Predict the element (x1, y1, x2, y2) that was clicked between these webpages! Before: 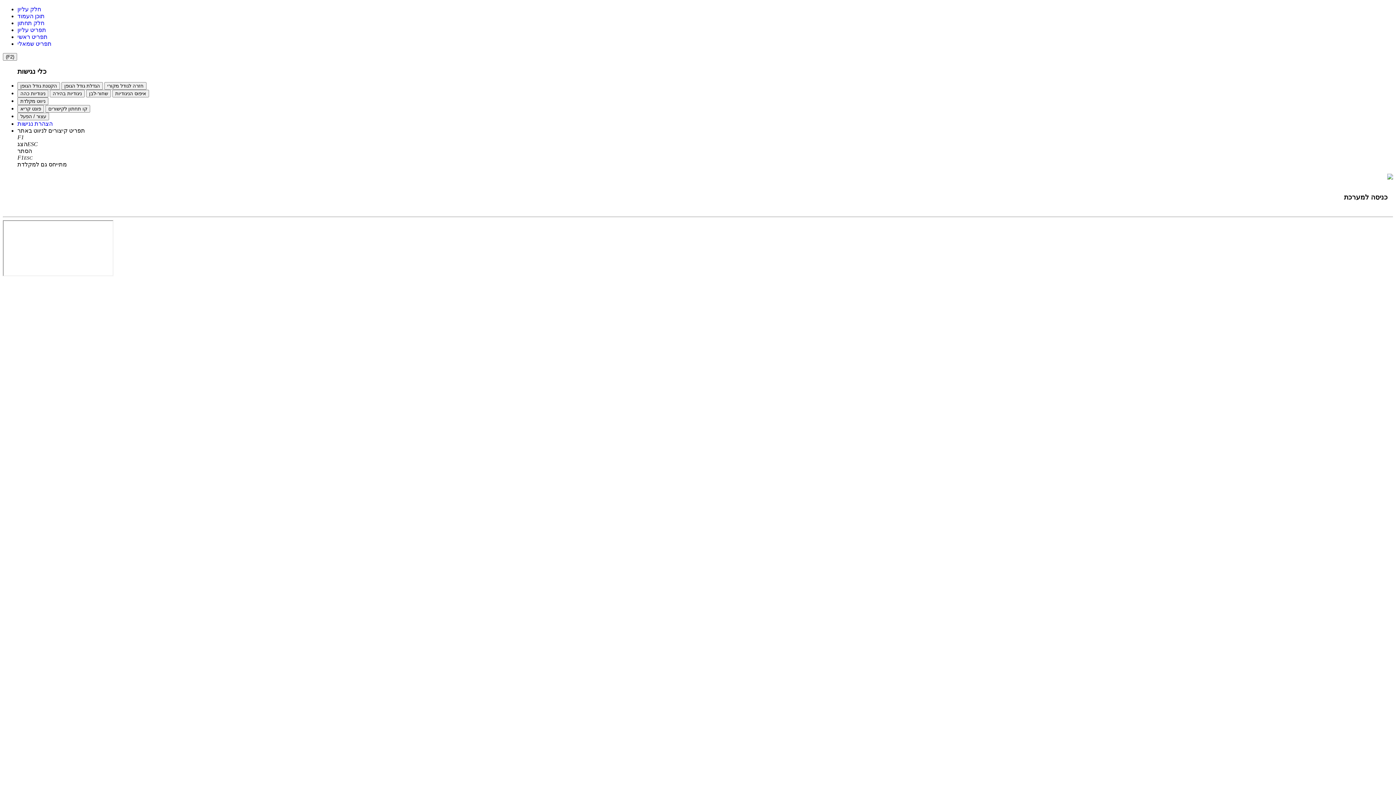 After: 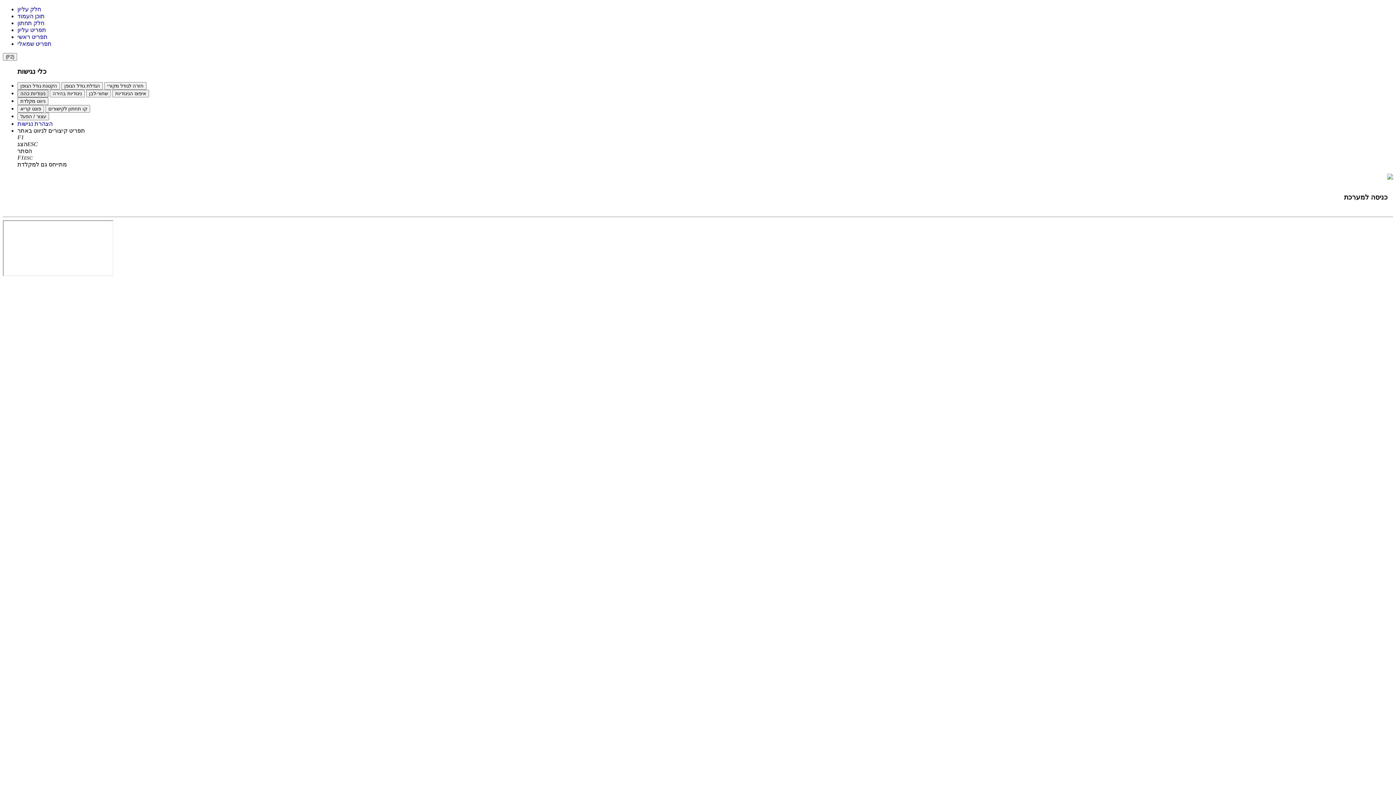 Action: bbox: (17, 89, 48, 97) label: ניגודיות כהה